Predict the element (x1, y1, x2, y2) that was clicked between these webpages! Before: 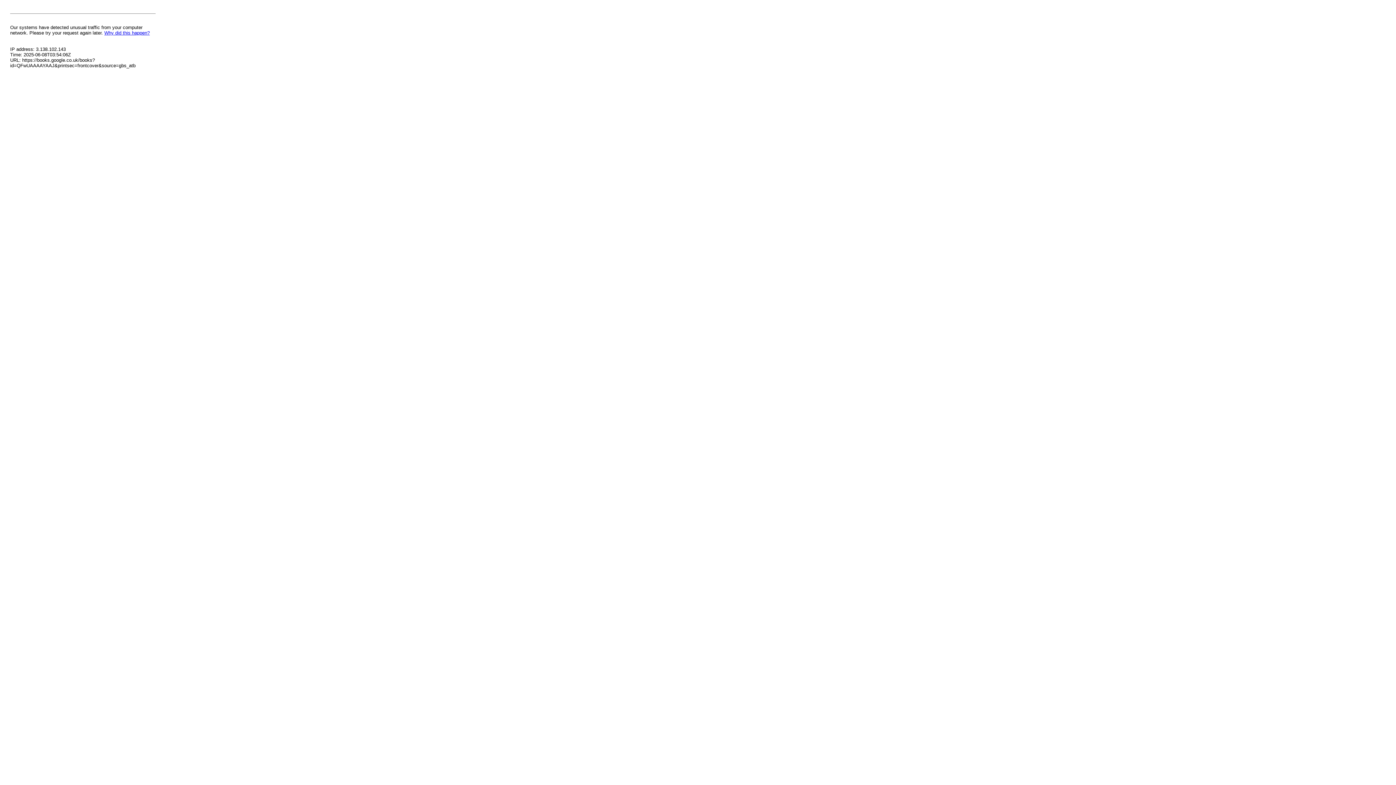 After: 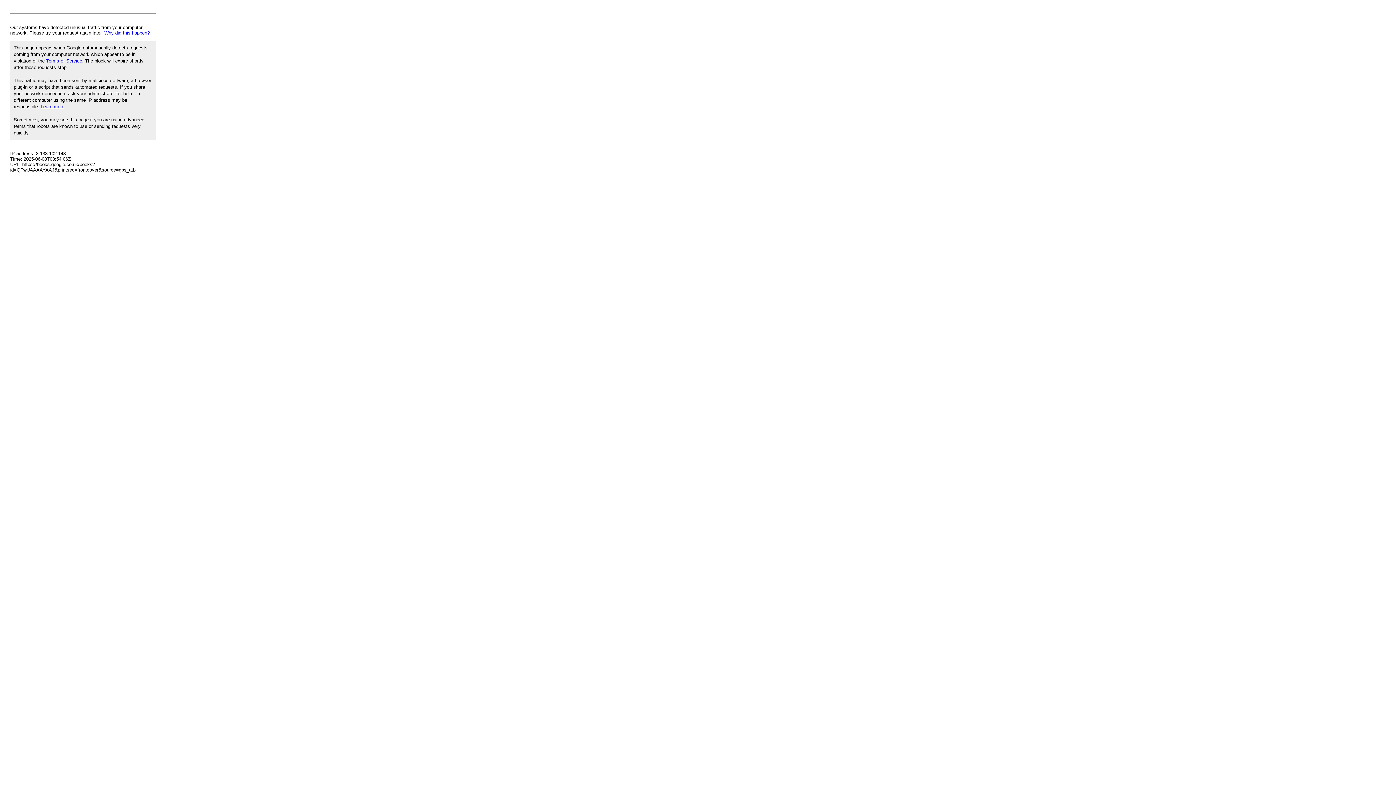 Action: label: Why did this happen? bbox: (104, 30, 149, 35)